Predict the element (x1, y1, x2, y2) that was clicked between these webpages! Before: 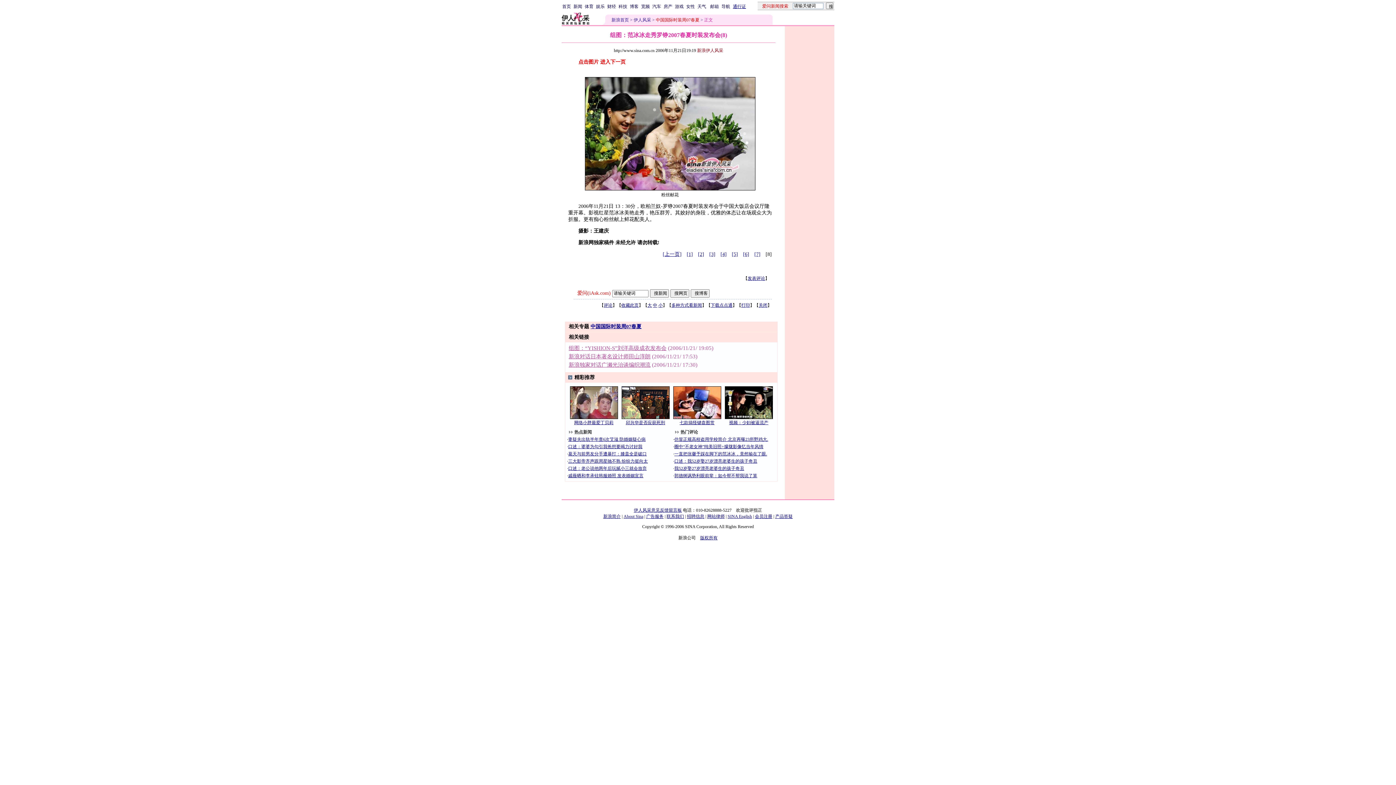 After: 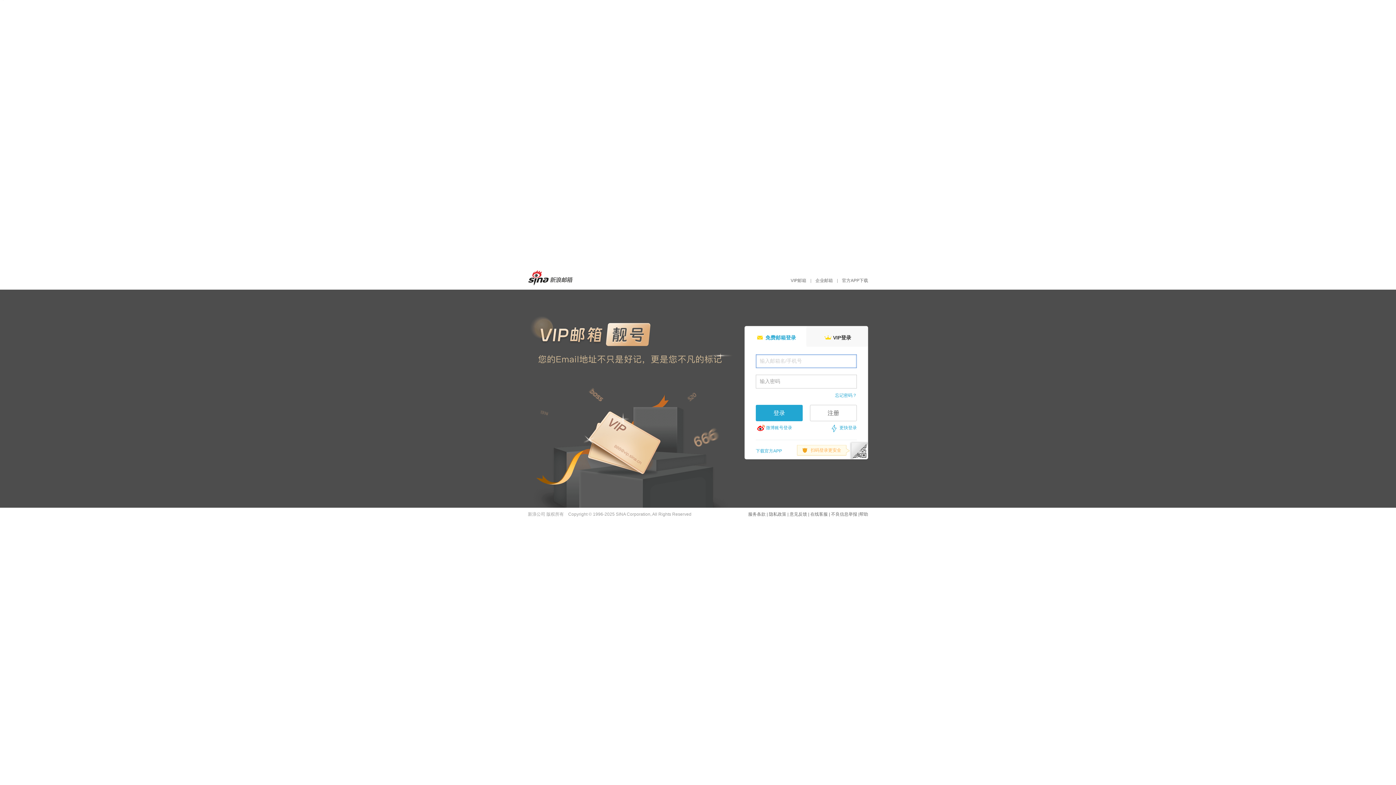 Action: bbox: (710, 4, 719, 9) label: 邮箱